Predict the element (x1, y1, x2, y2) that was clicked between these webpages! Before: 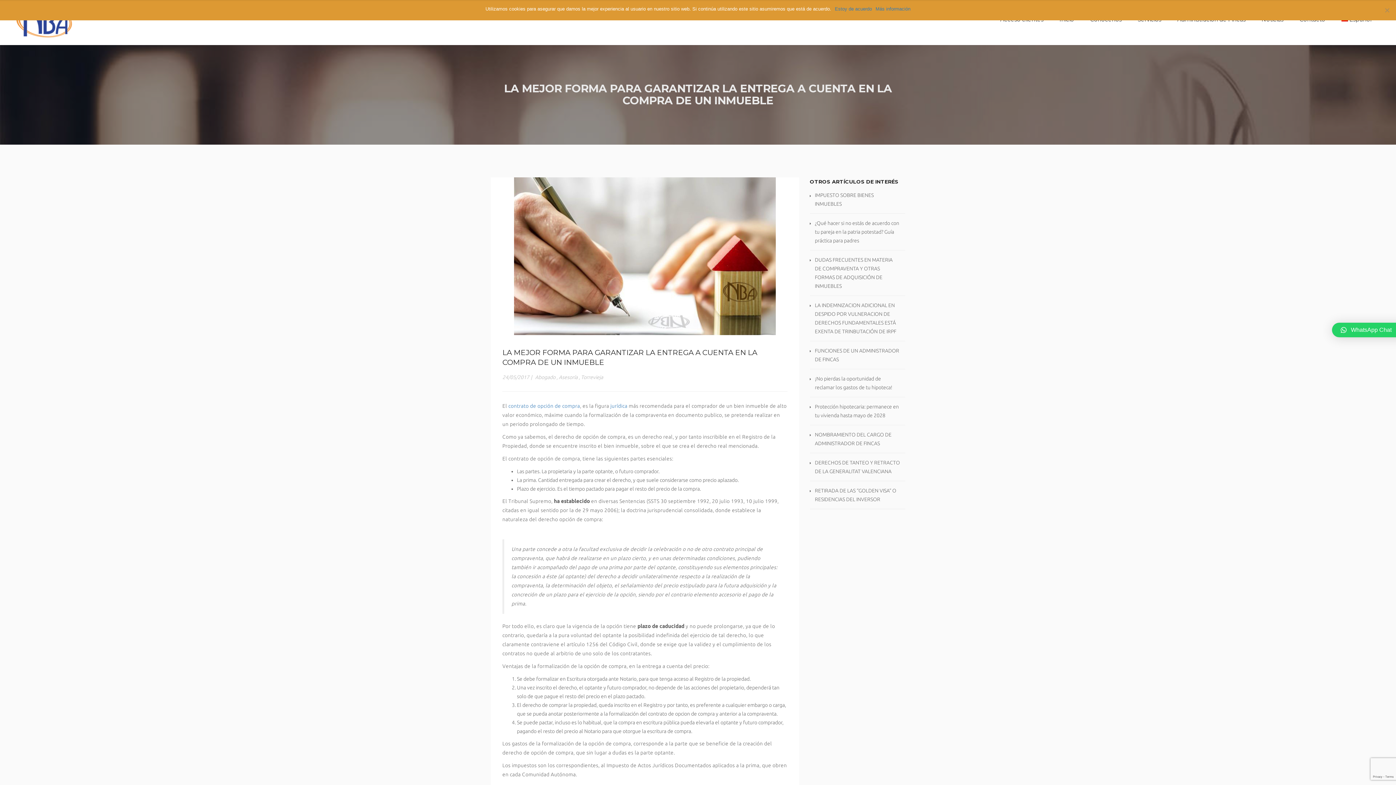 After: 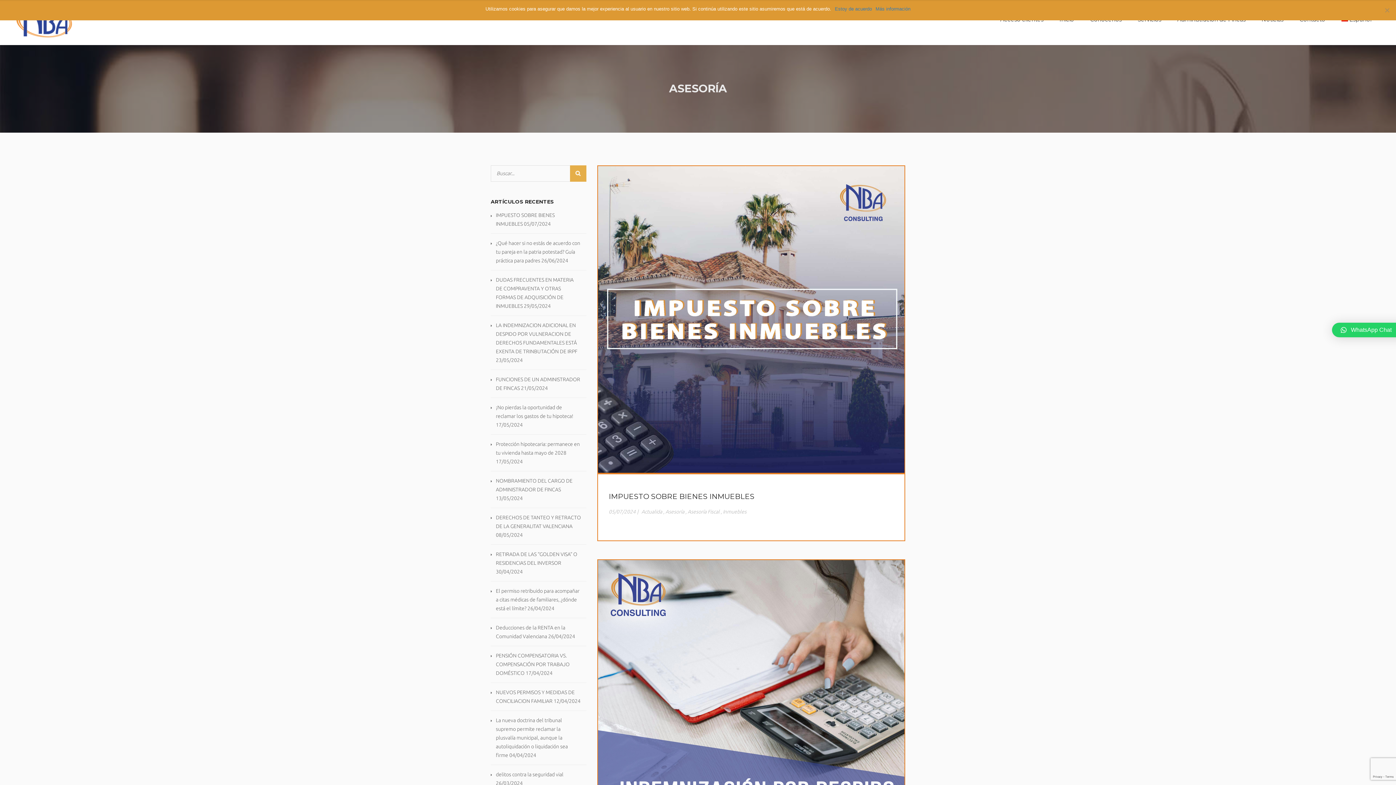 Action: label: Asesoría bbox: (558, 374, 577, 380)